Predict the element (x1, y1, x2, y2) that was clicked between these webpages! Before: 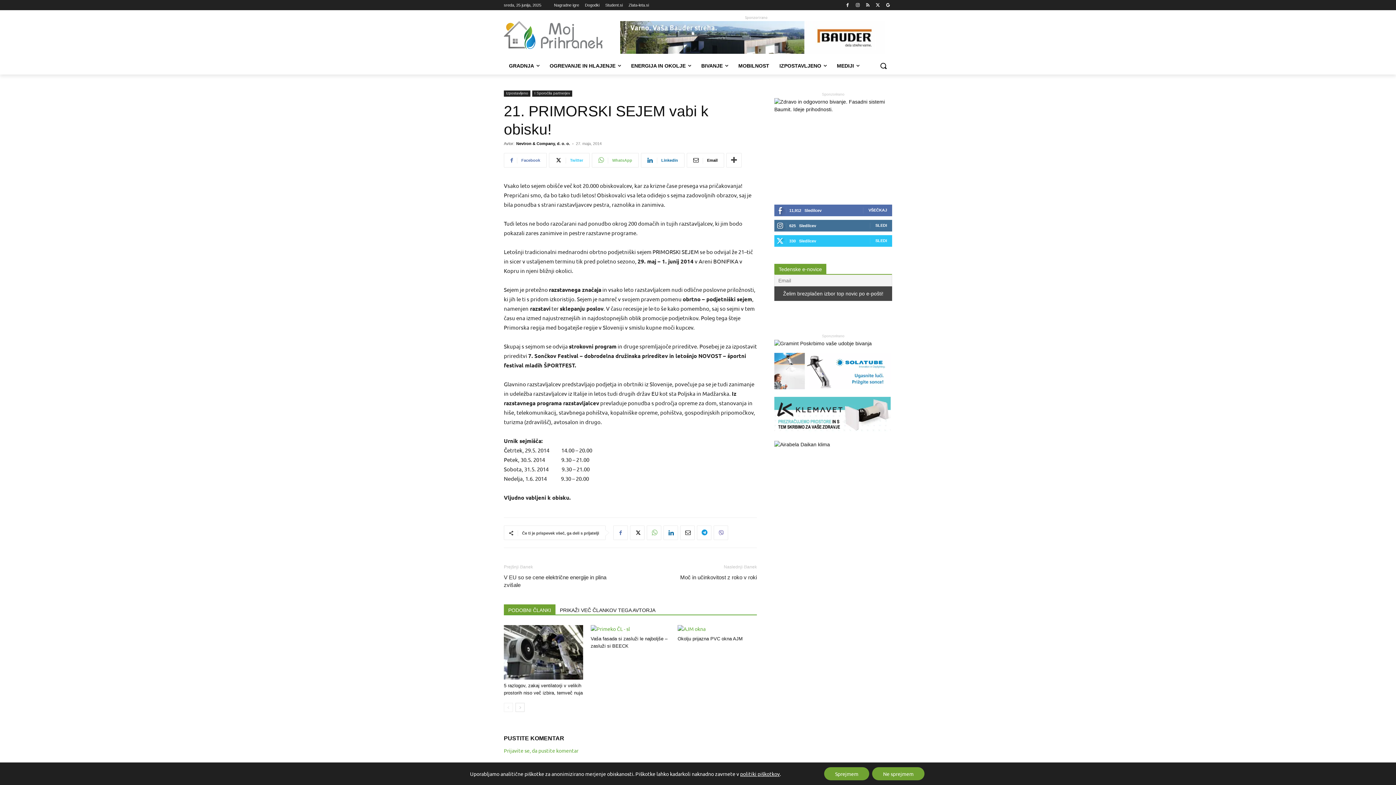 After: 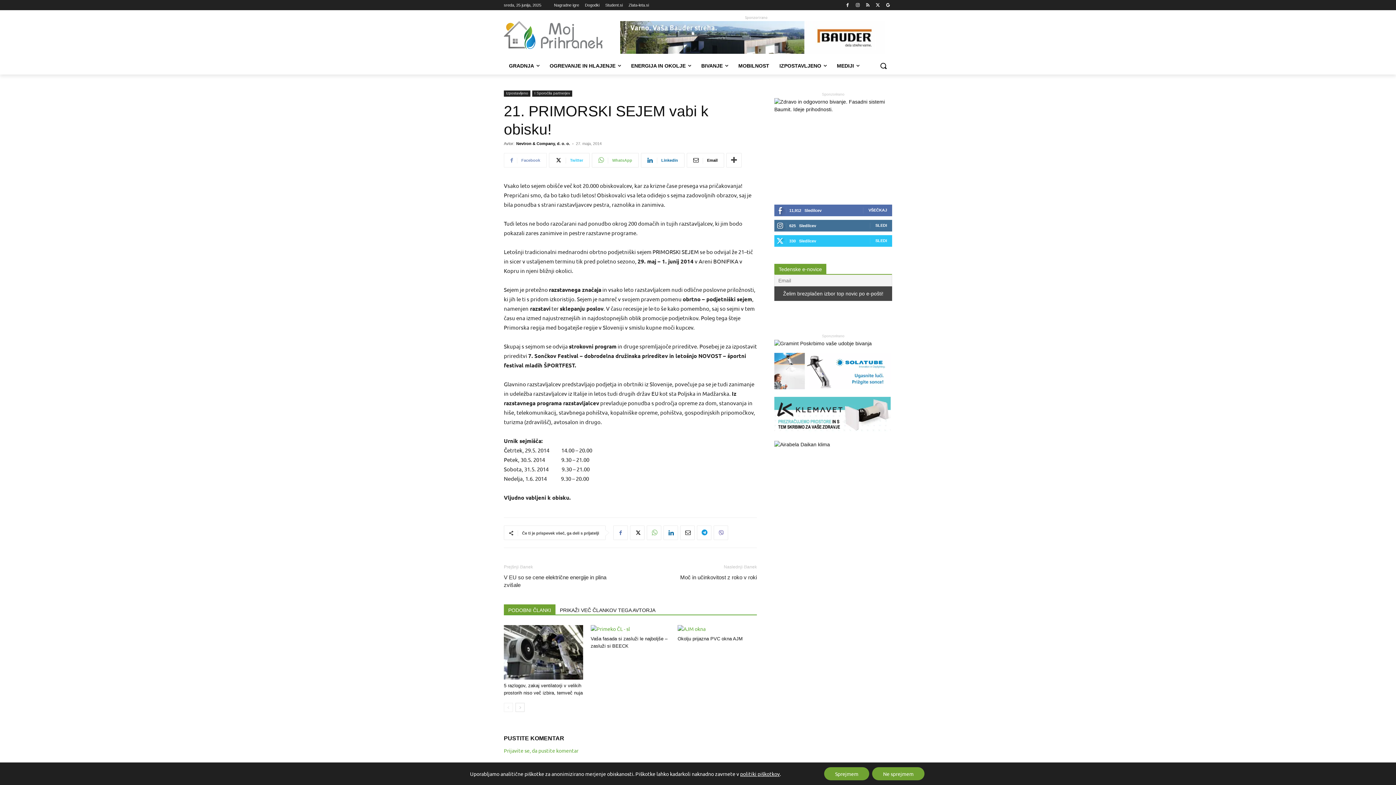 Action: bbox: (504, 153, 546, 167) label: Facebook